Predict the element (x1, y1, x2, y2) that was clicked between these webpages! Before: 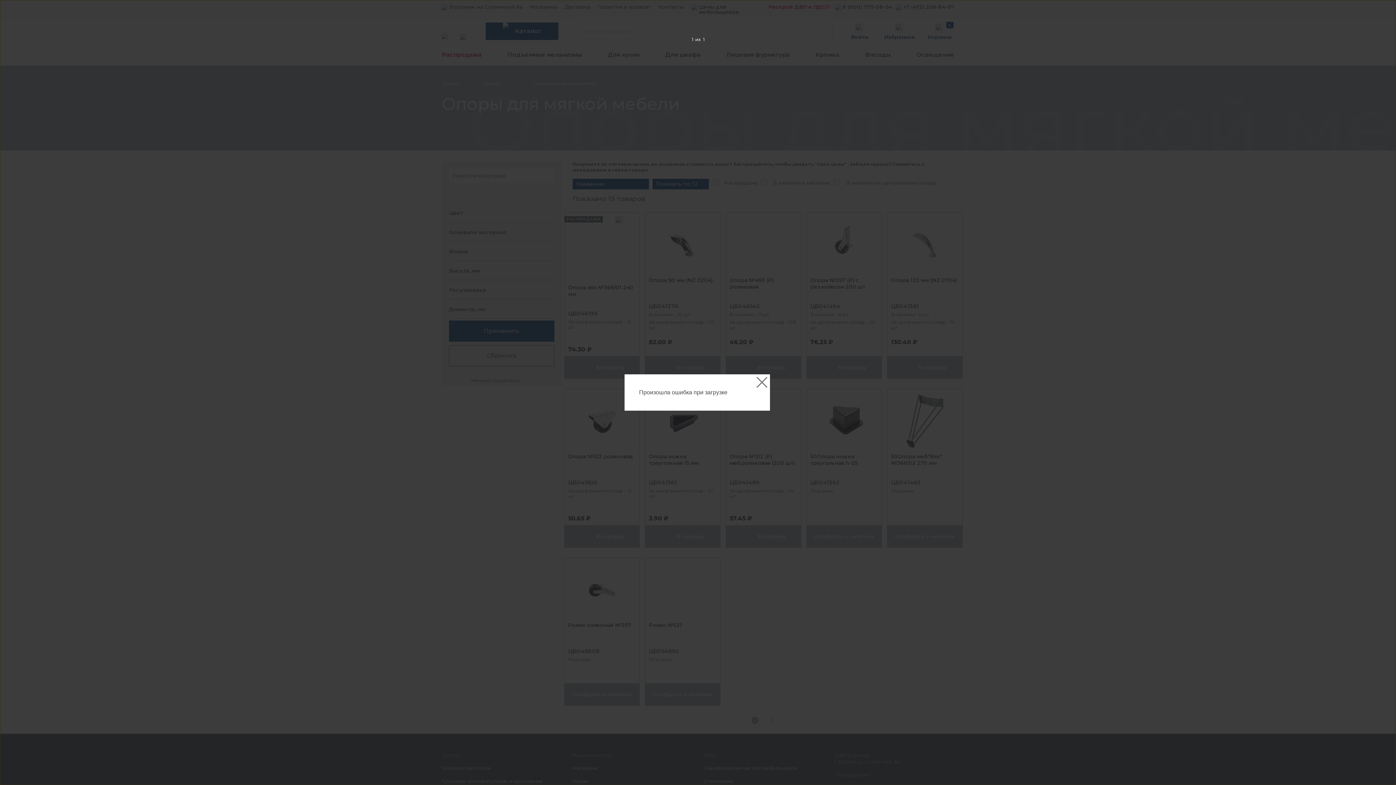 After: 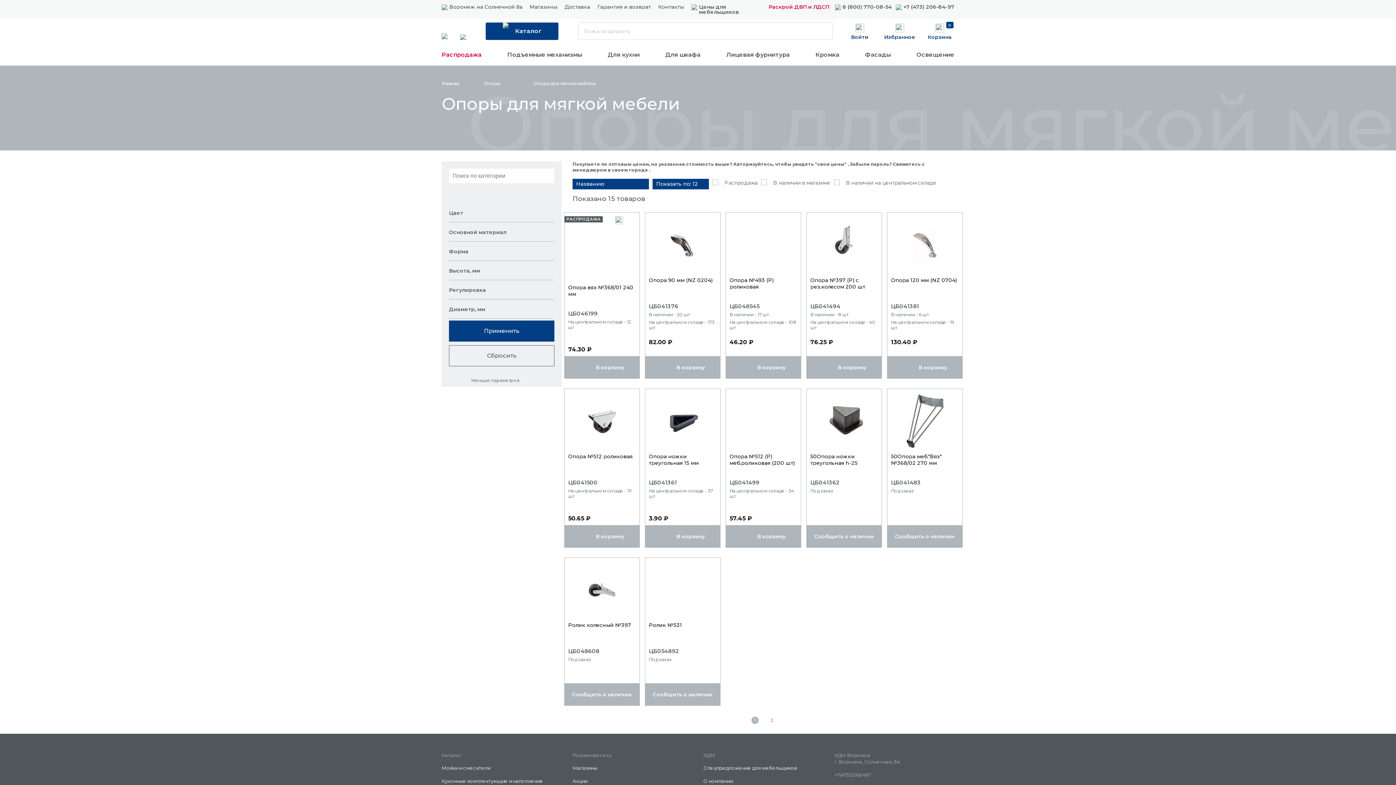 Action: bbox: (754, 374, 770, 390)